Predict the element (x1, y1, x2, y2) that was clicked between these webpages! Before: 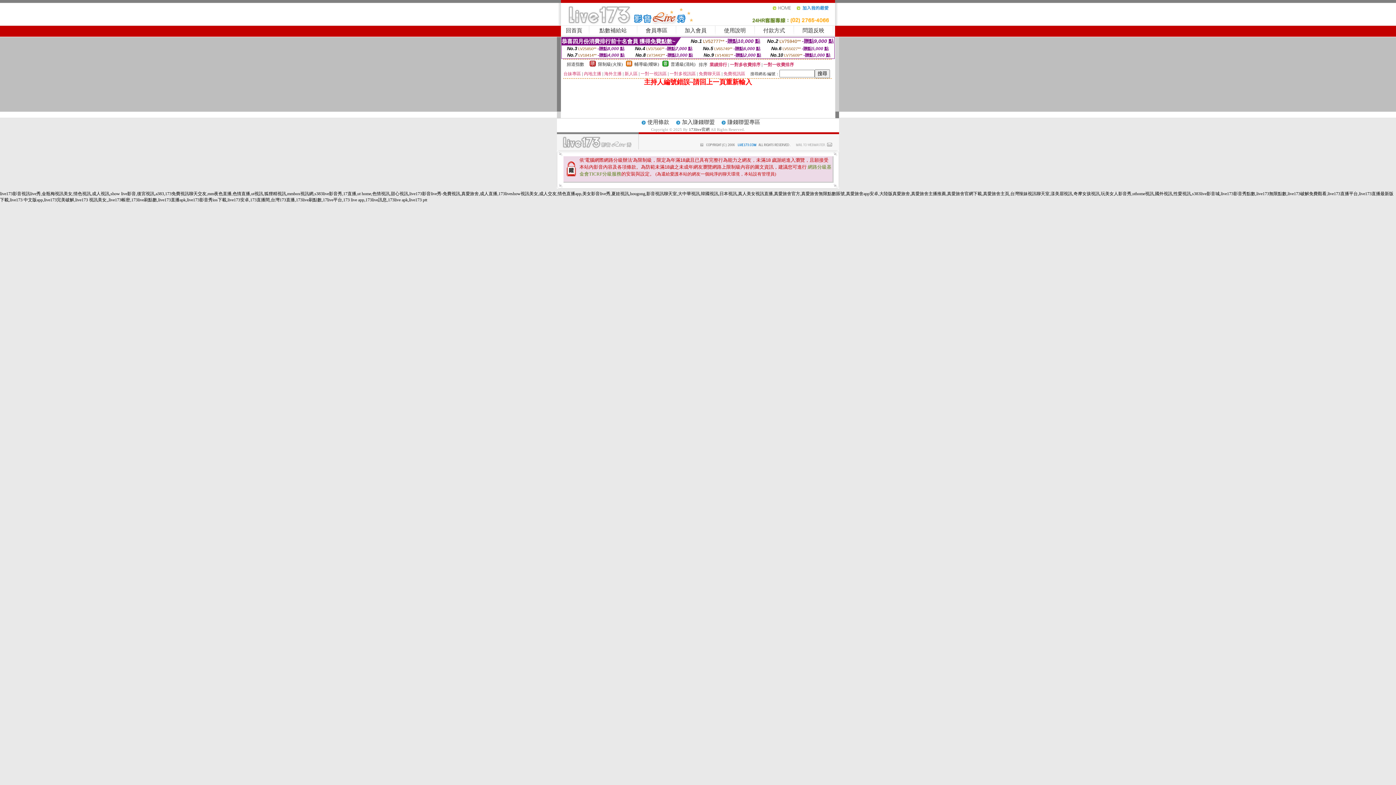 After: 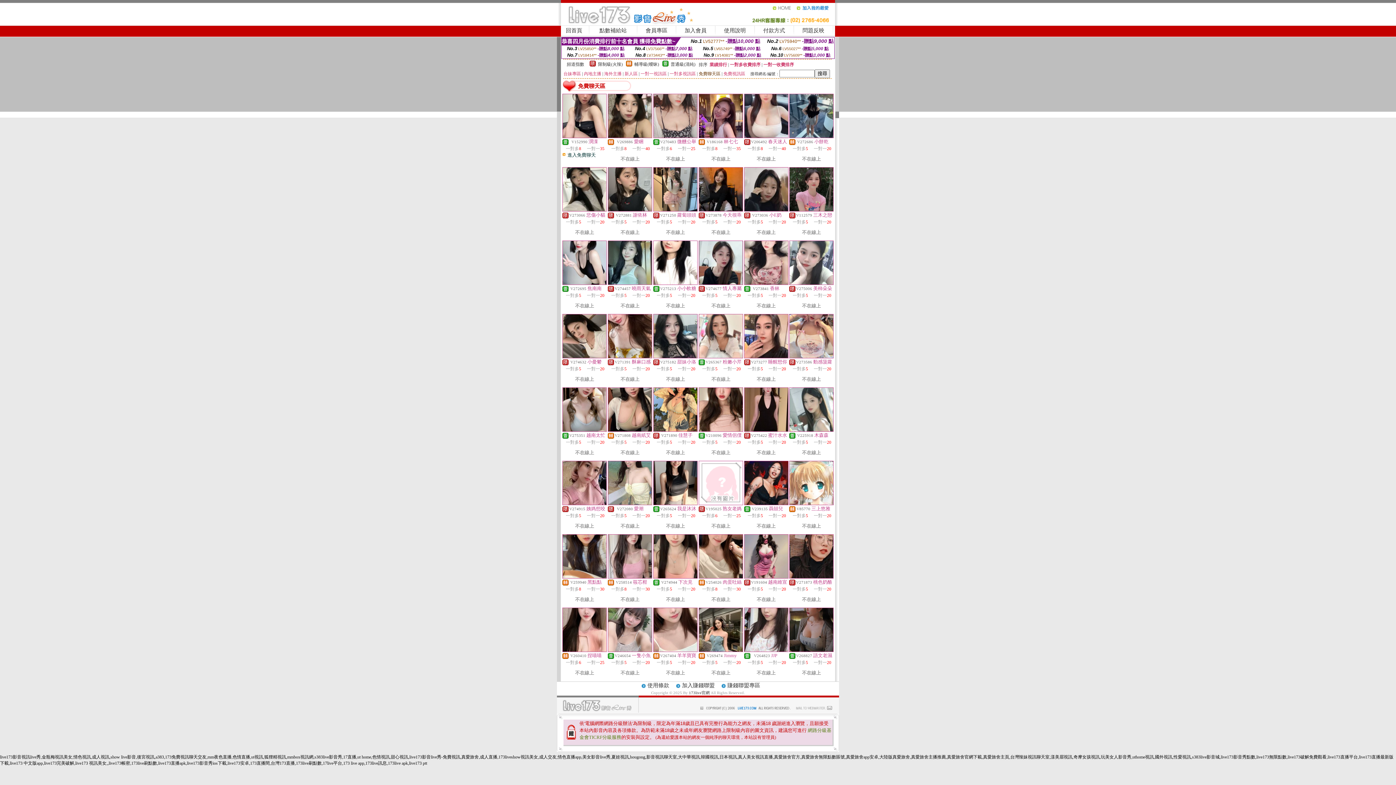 Action: bbox: (698, 71, 720, 76) label: 免費聊天區